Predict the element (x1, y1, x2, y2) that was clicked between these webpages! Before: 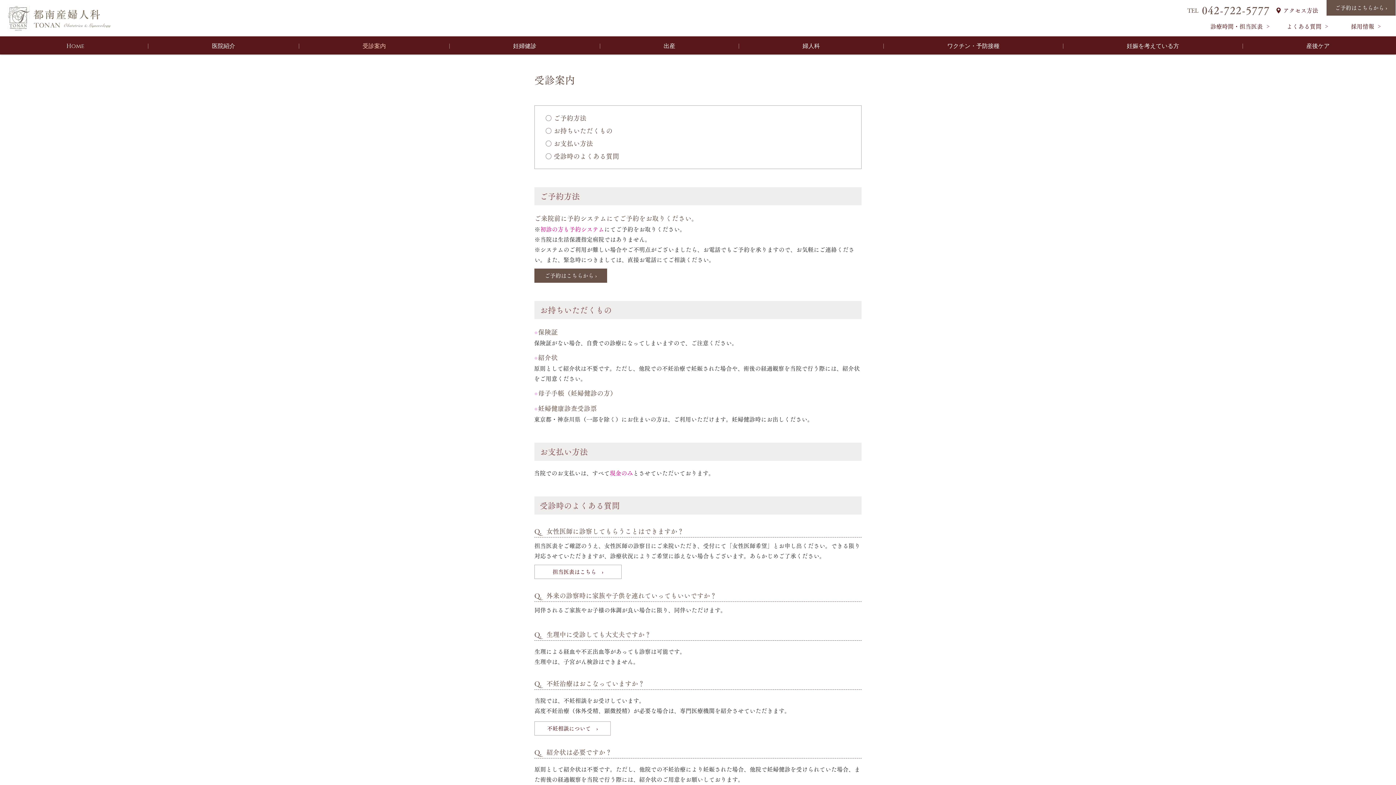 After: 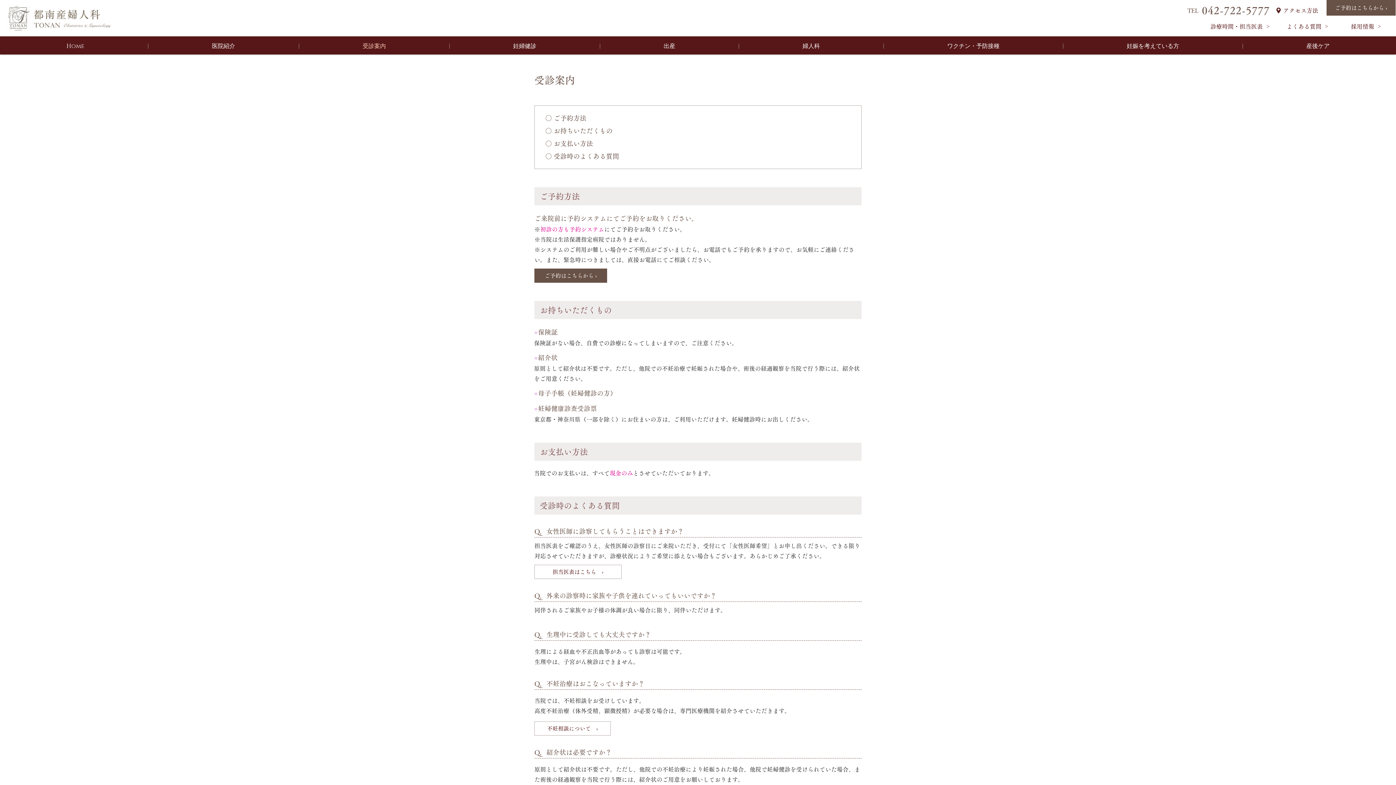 Action: bbox: (545, 112, 738, 123) label: ○ ご予約方法